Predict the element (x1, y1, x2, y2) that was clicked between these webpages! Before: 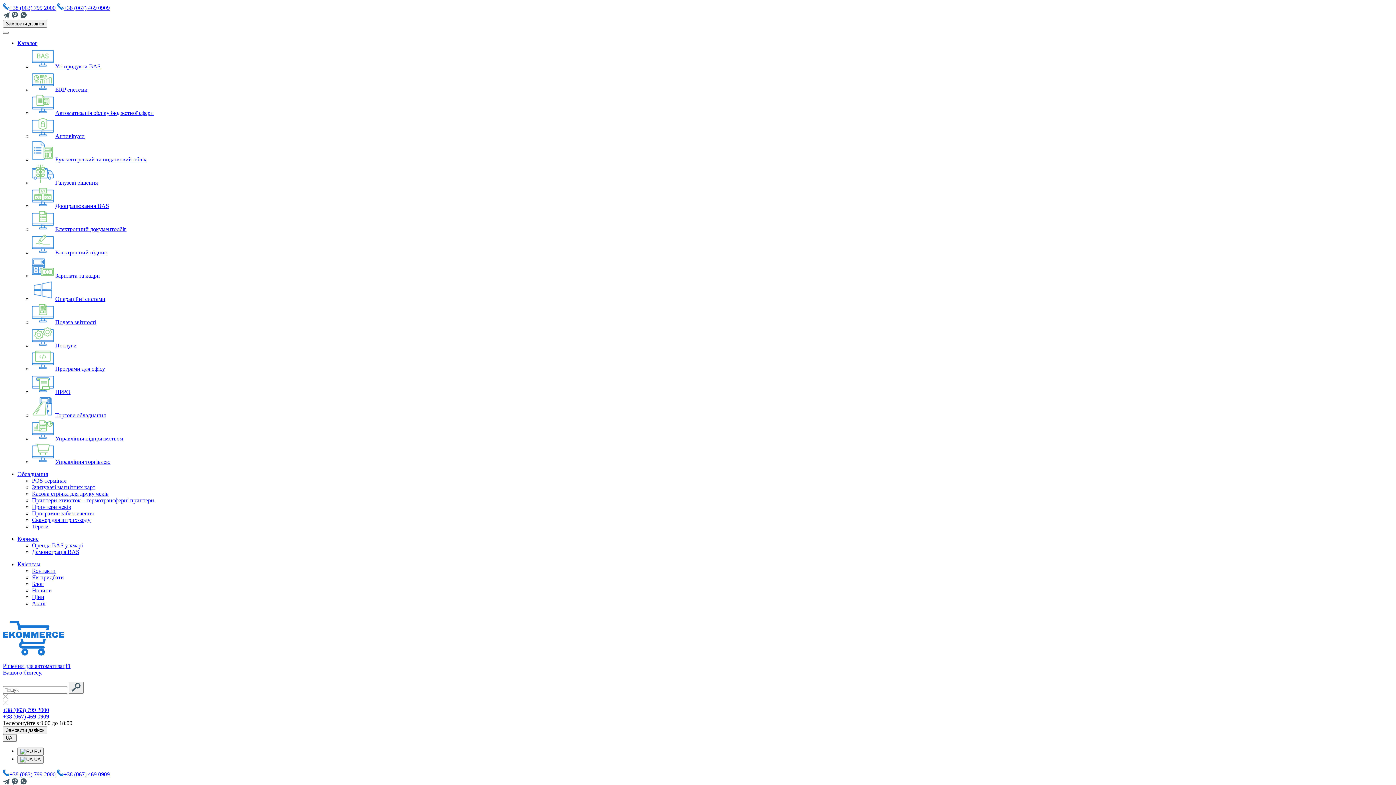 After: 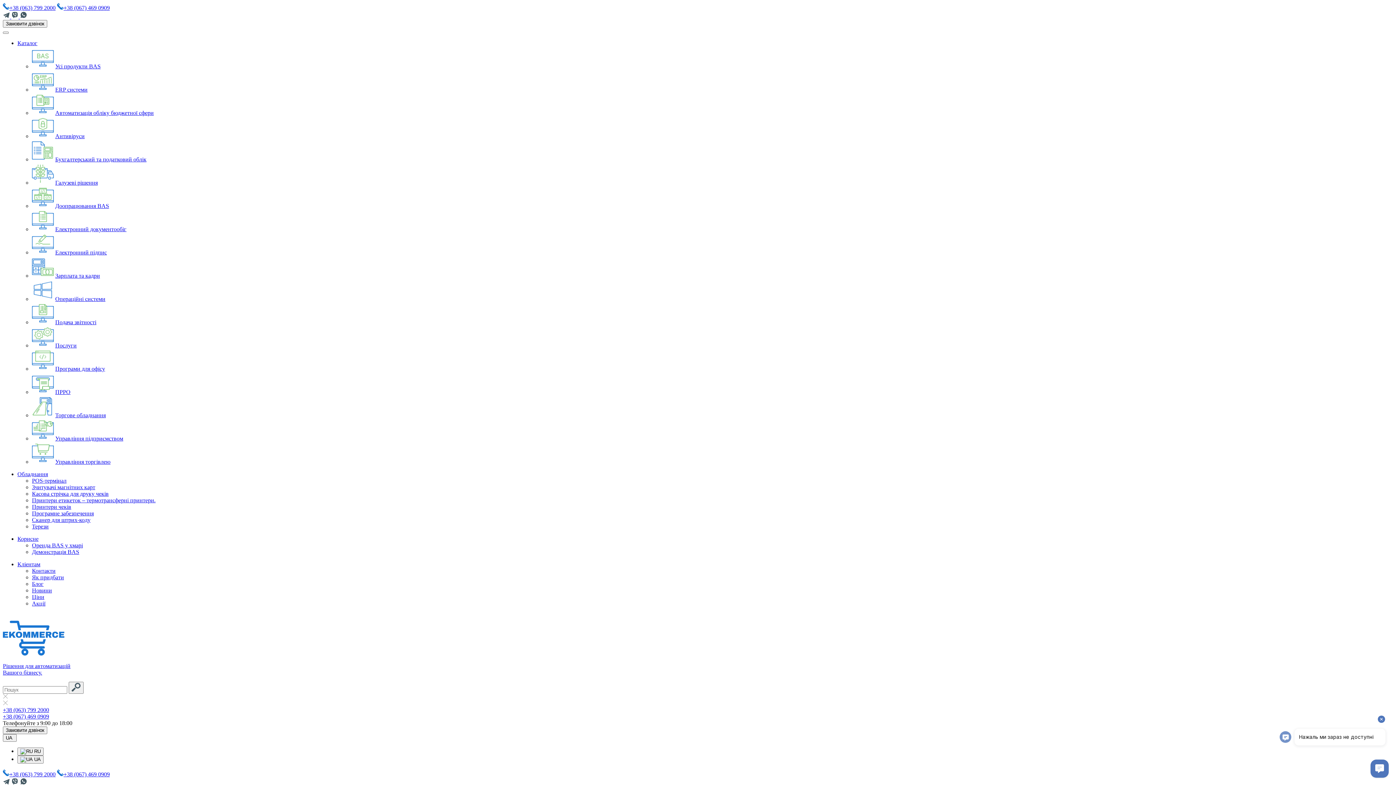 Action: label: Блог bbox: (32, 581, 43, 587)